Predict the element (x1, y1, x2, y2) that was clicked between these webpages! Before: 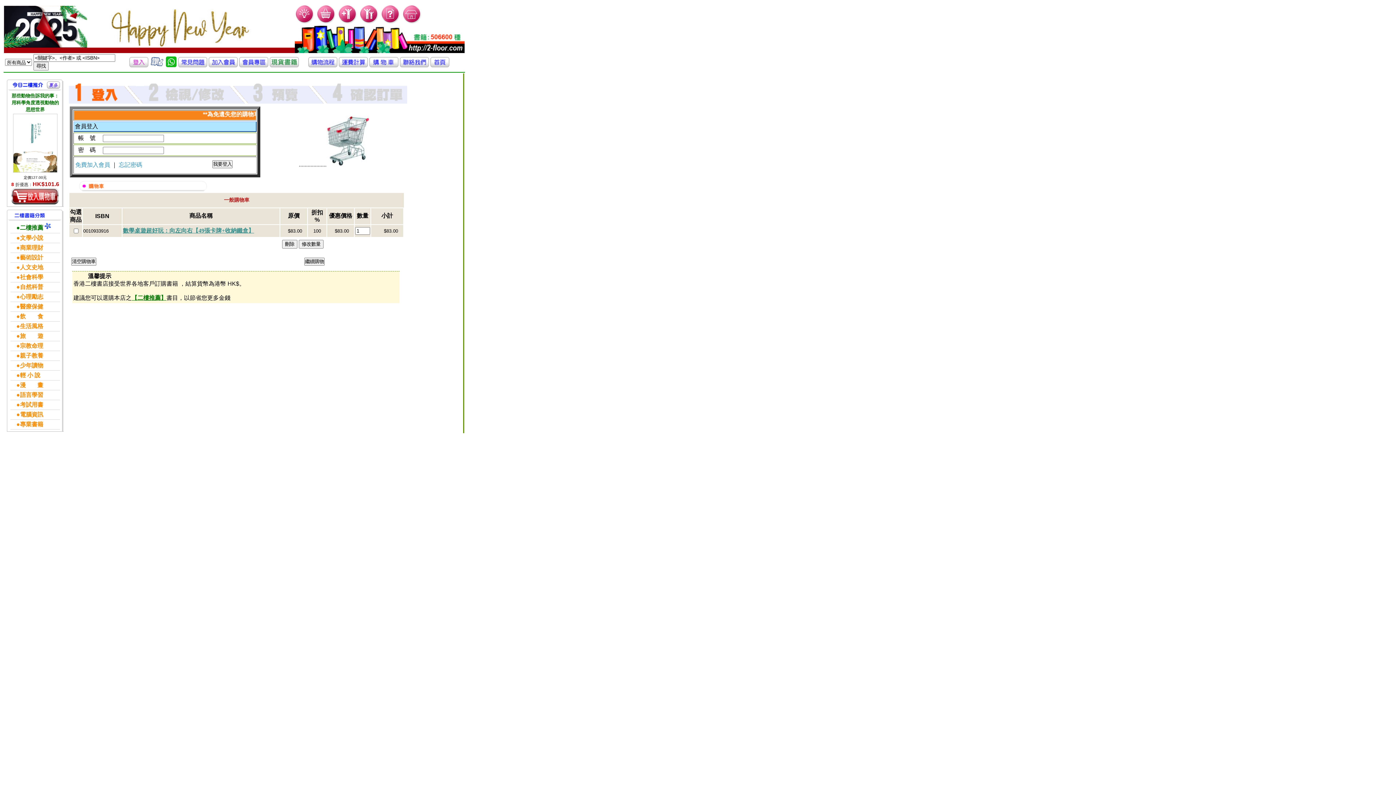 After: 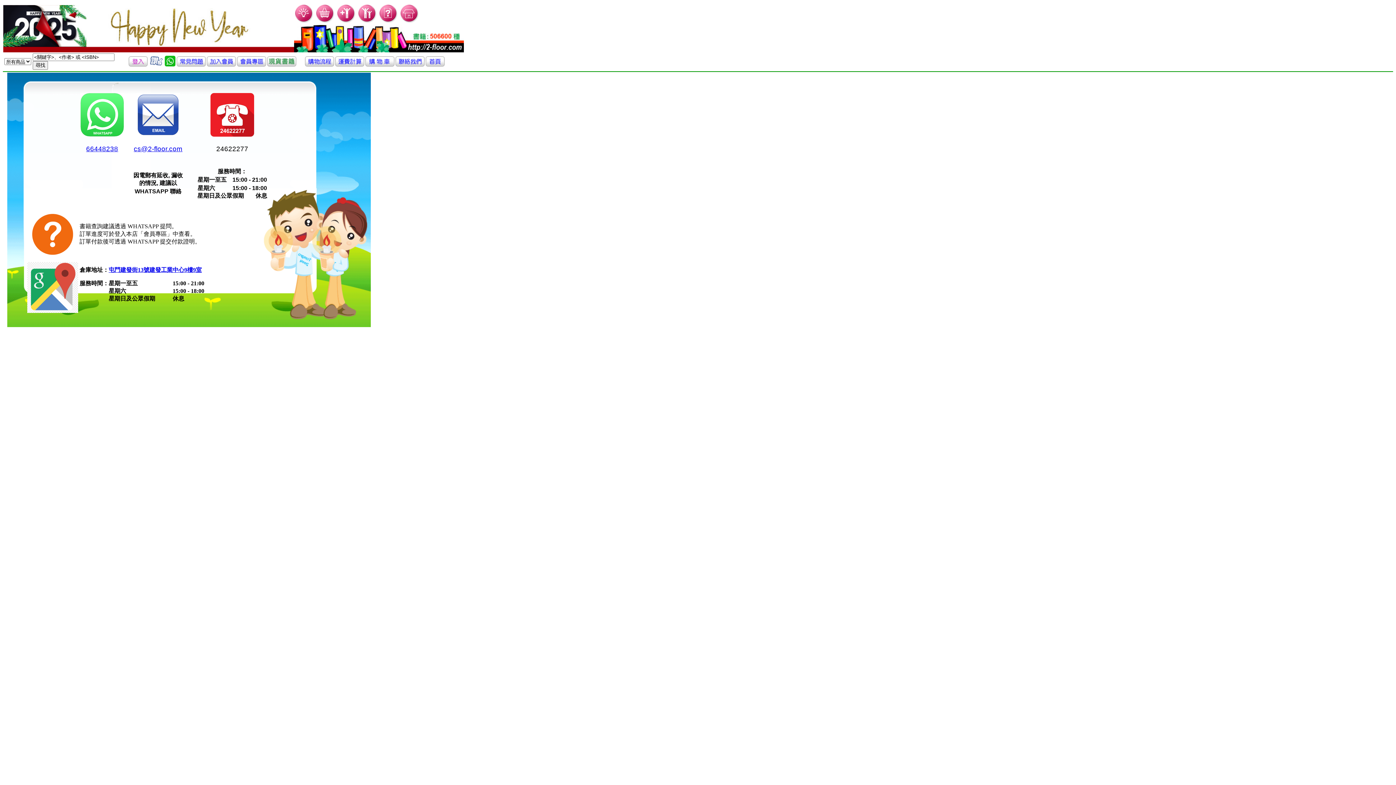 Action: bbox: (400, 62, 429, 68)